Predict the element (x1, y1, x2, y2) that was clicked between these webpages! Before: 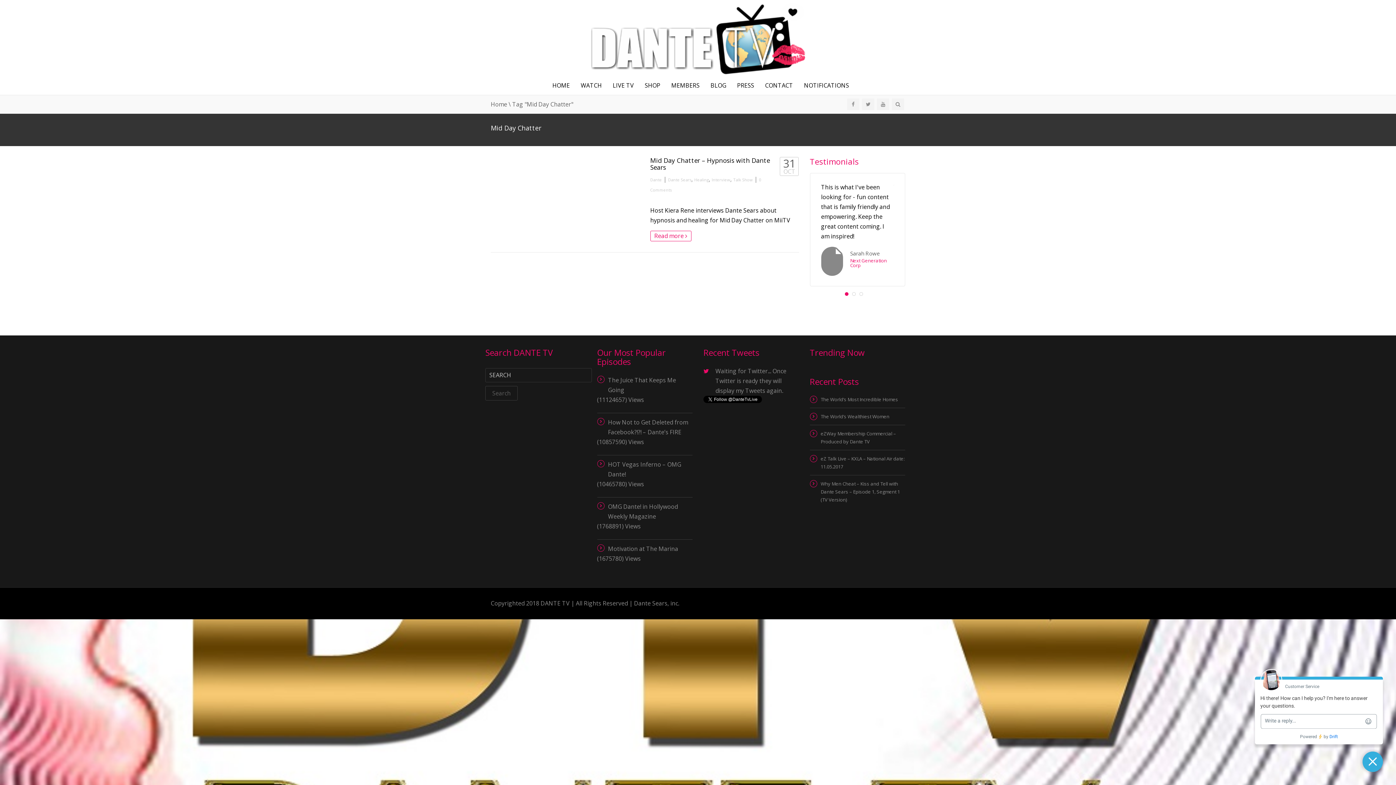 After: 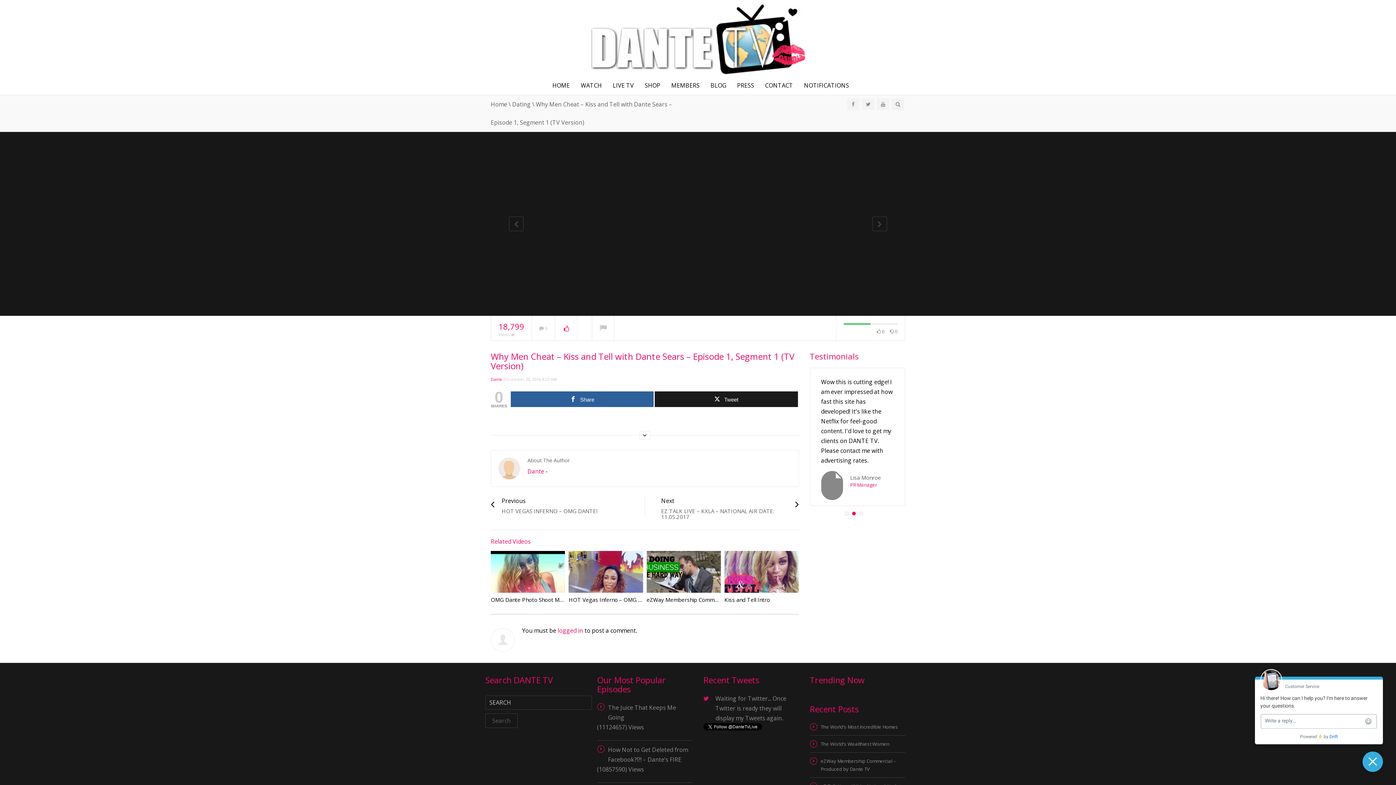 Action: bbox: (810, 480, 905, 504) label: Why Men Cheat – Kiss and Tell with Dante Sears – Episode 1, Segment 1 (TV Version)